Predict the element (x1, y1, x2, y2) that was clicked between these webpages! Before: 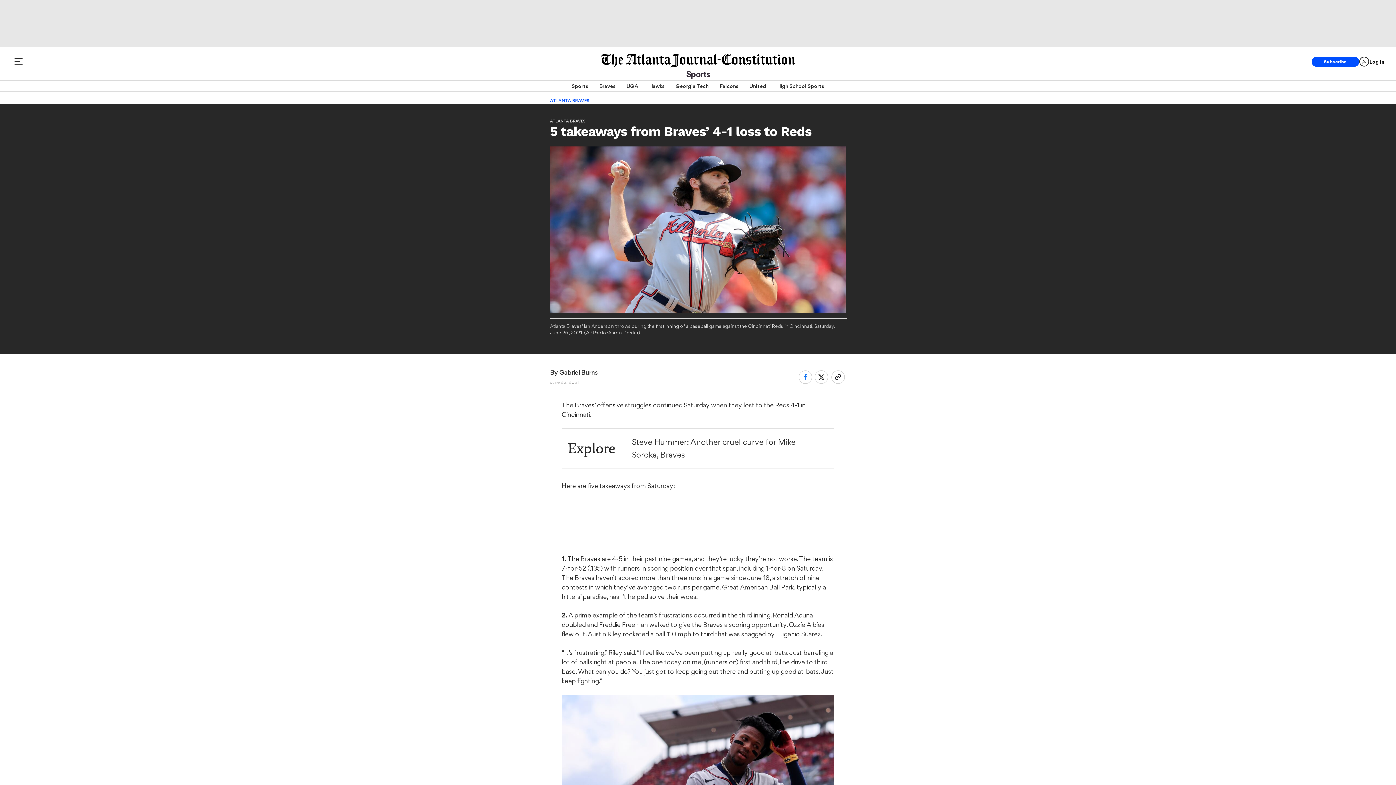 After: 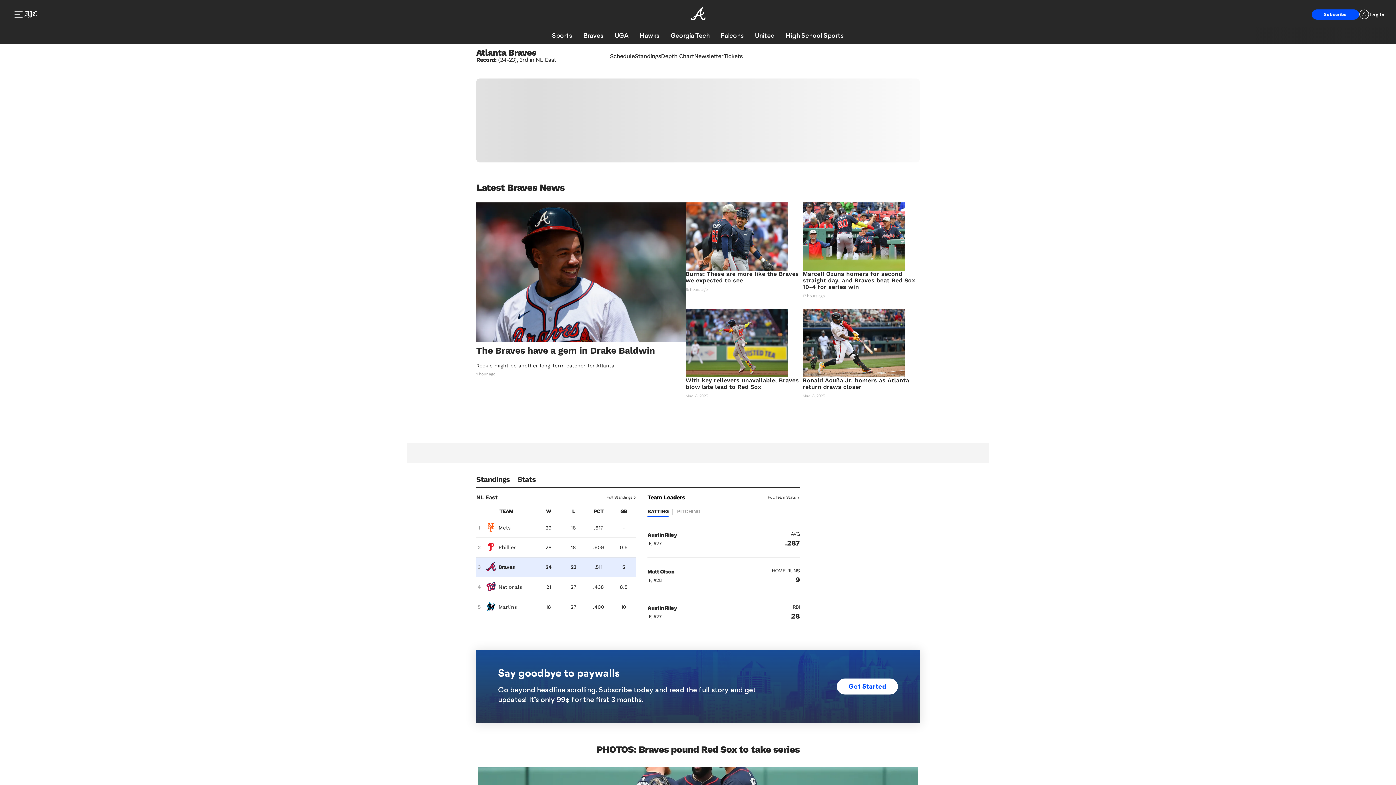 Action: bbox: (550, 97, 589, 103) label: ATLANTA BRAVES